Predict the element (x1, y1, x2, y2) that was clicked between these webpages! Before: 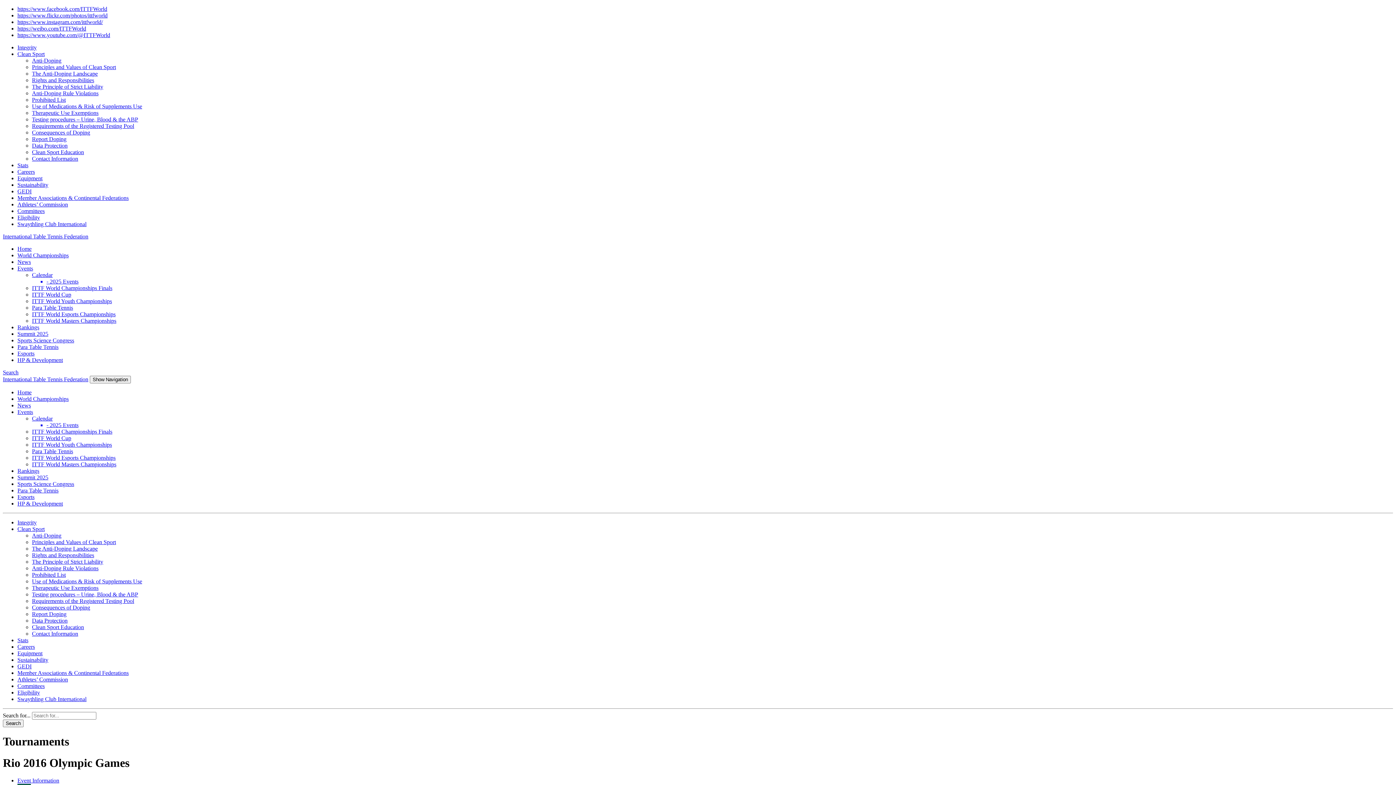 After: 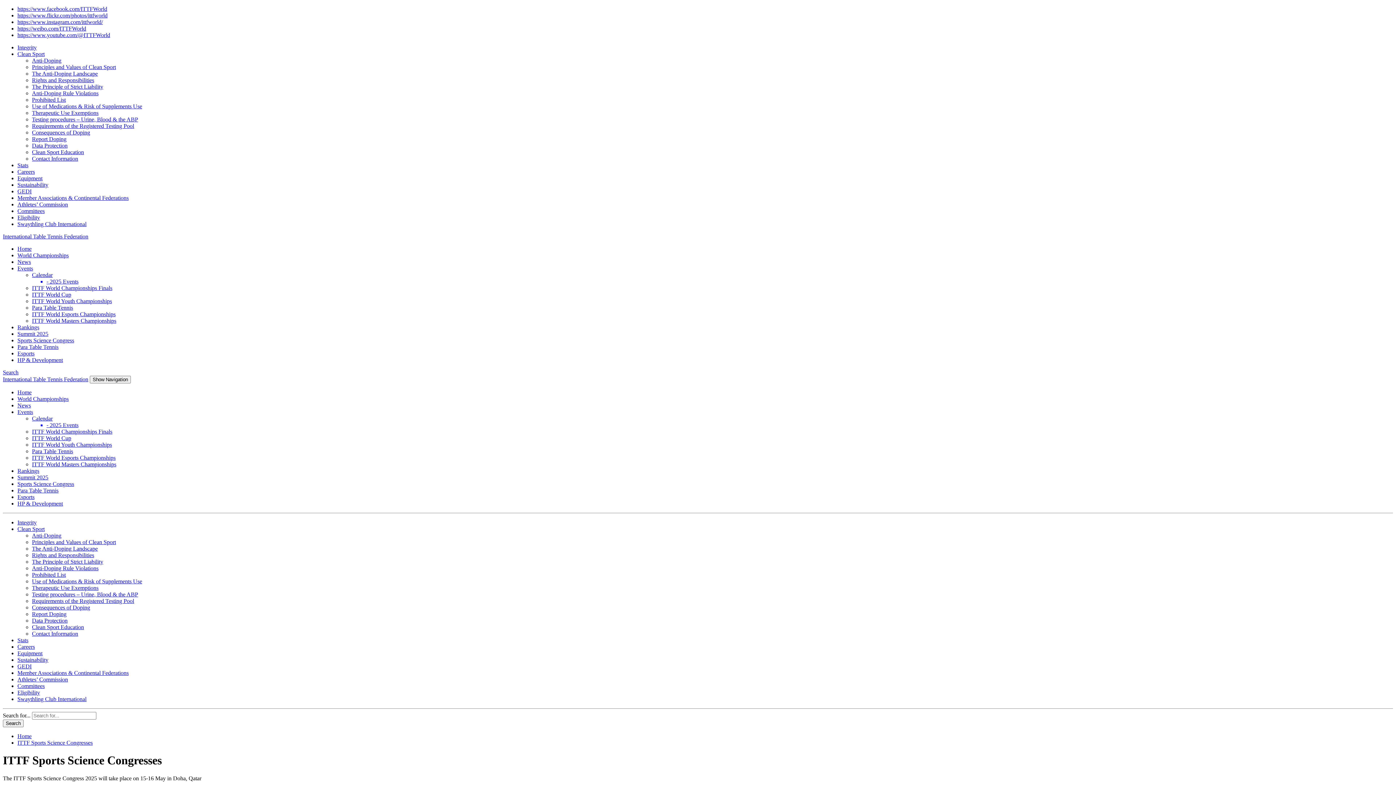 Action: label: Sports Science Congress bbox: (17, 337, 74, 343)